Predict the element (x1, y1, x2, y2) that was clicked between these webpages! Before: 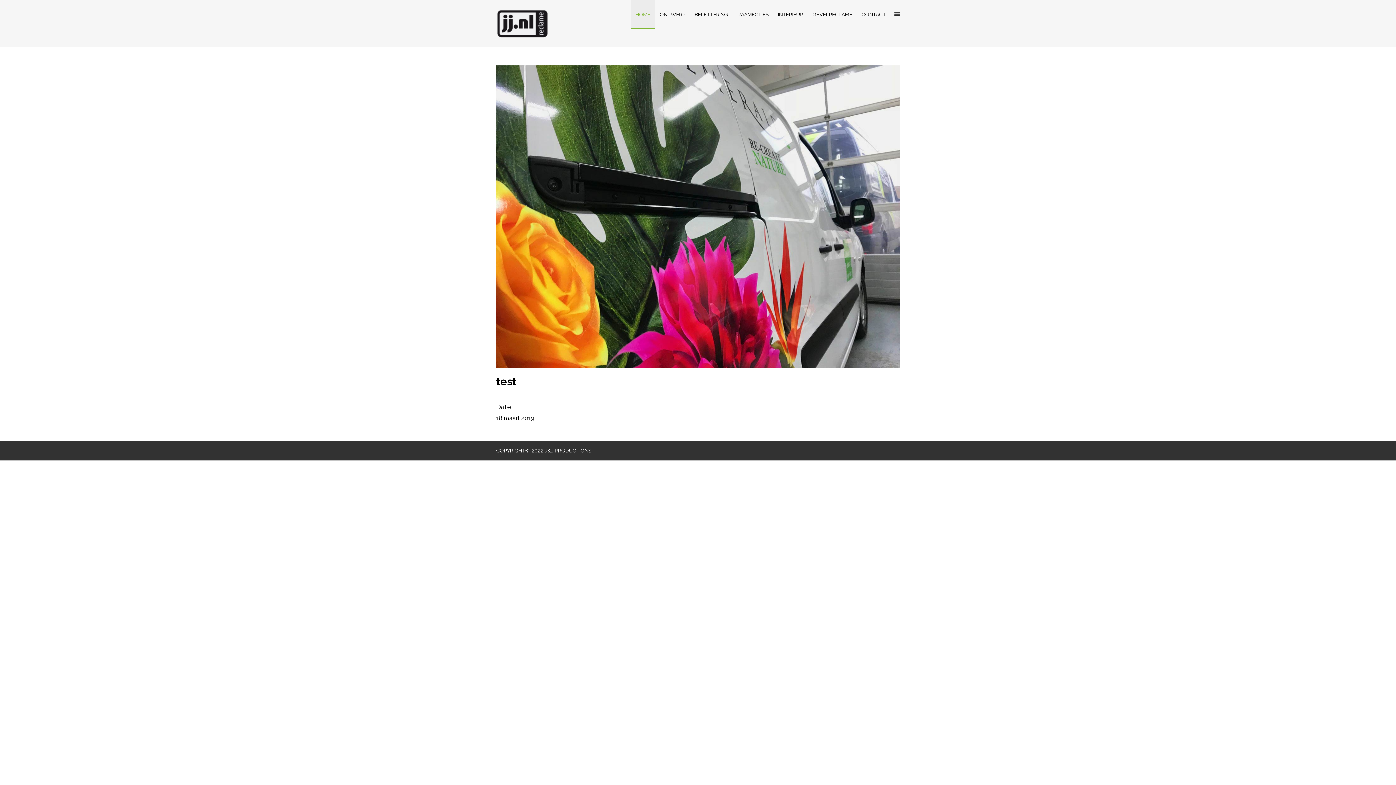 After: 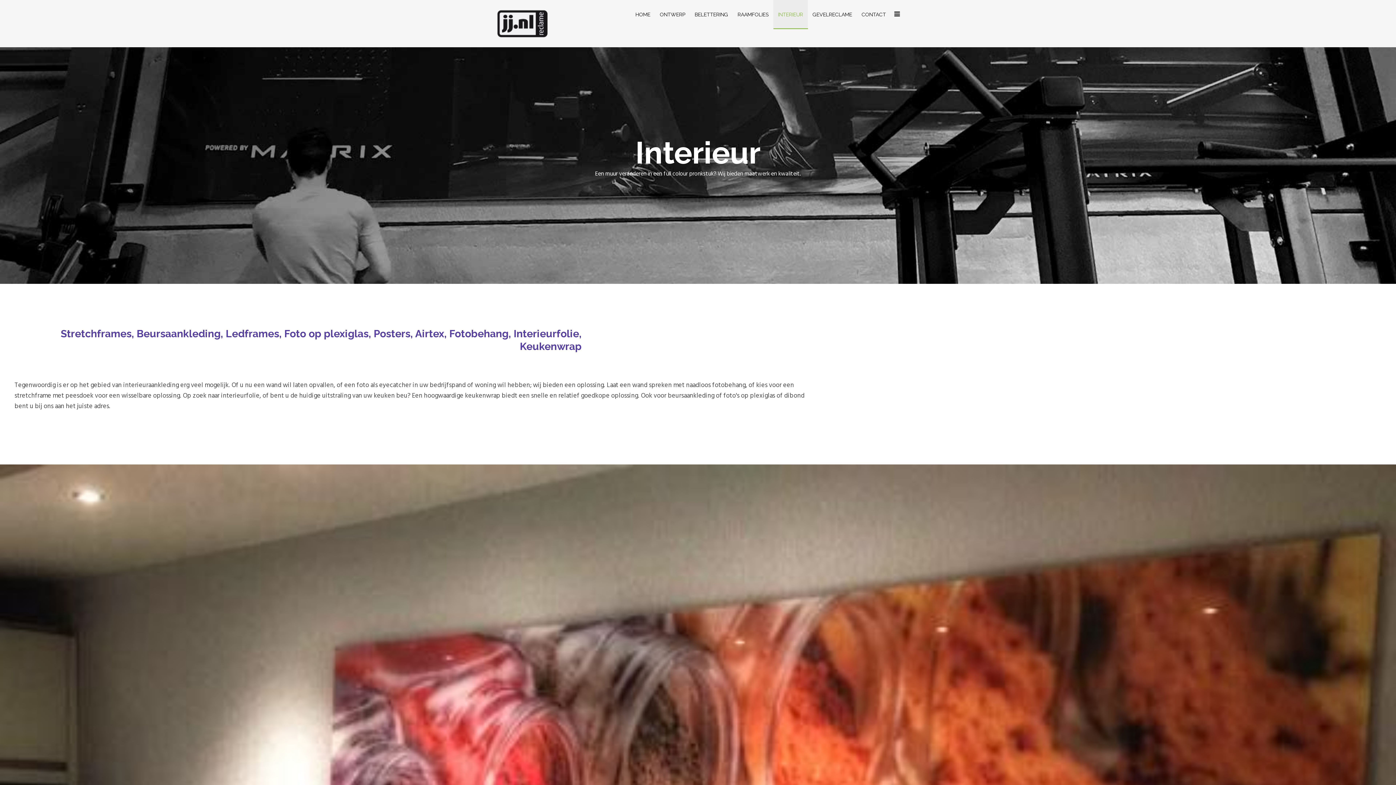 Action: bbox: (773, 0, 808, 29) label: INTERIEUR